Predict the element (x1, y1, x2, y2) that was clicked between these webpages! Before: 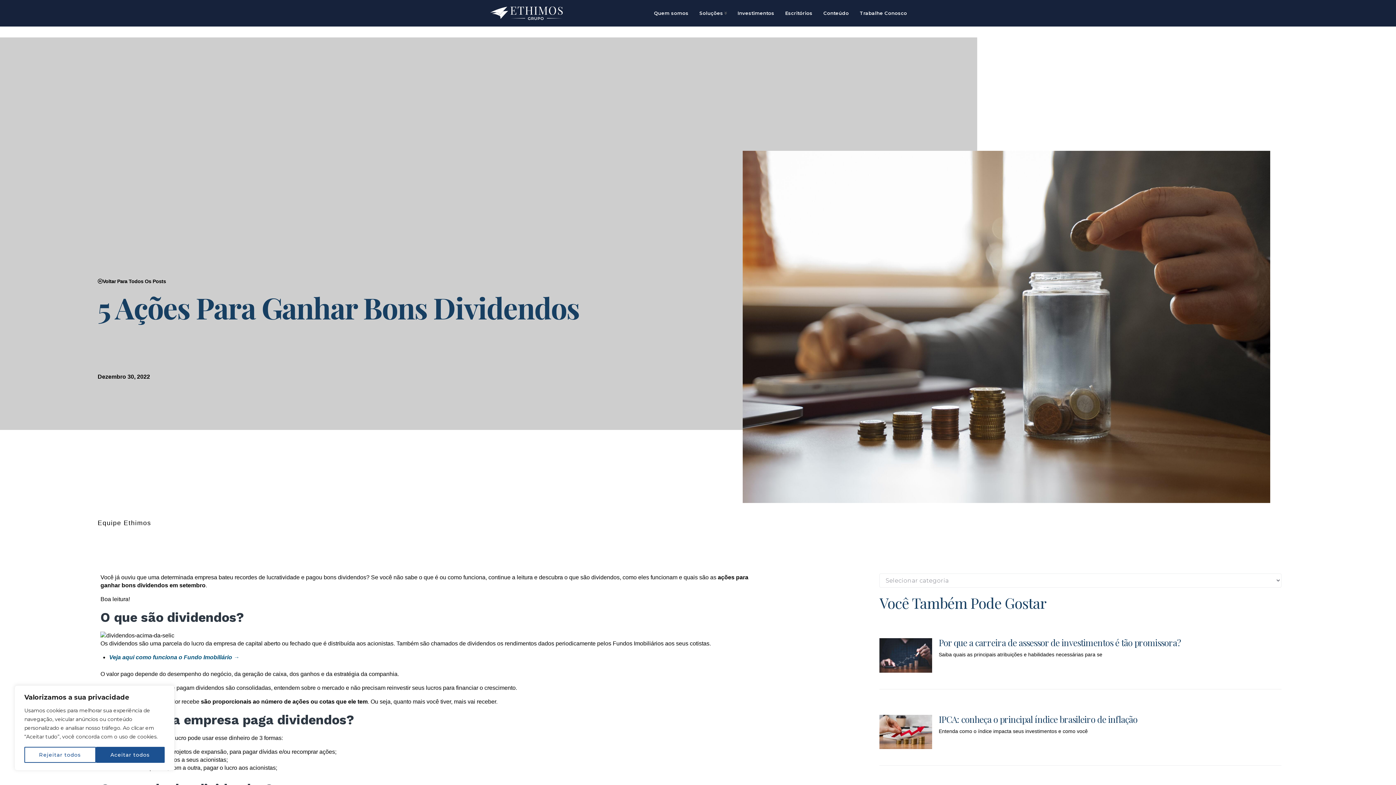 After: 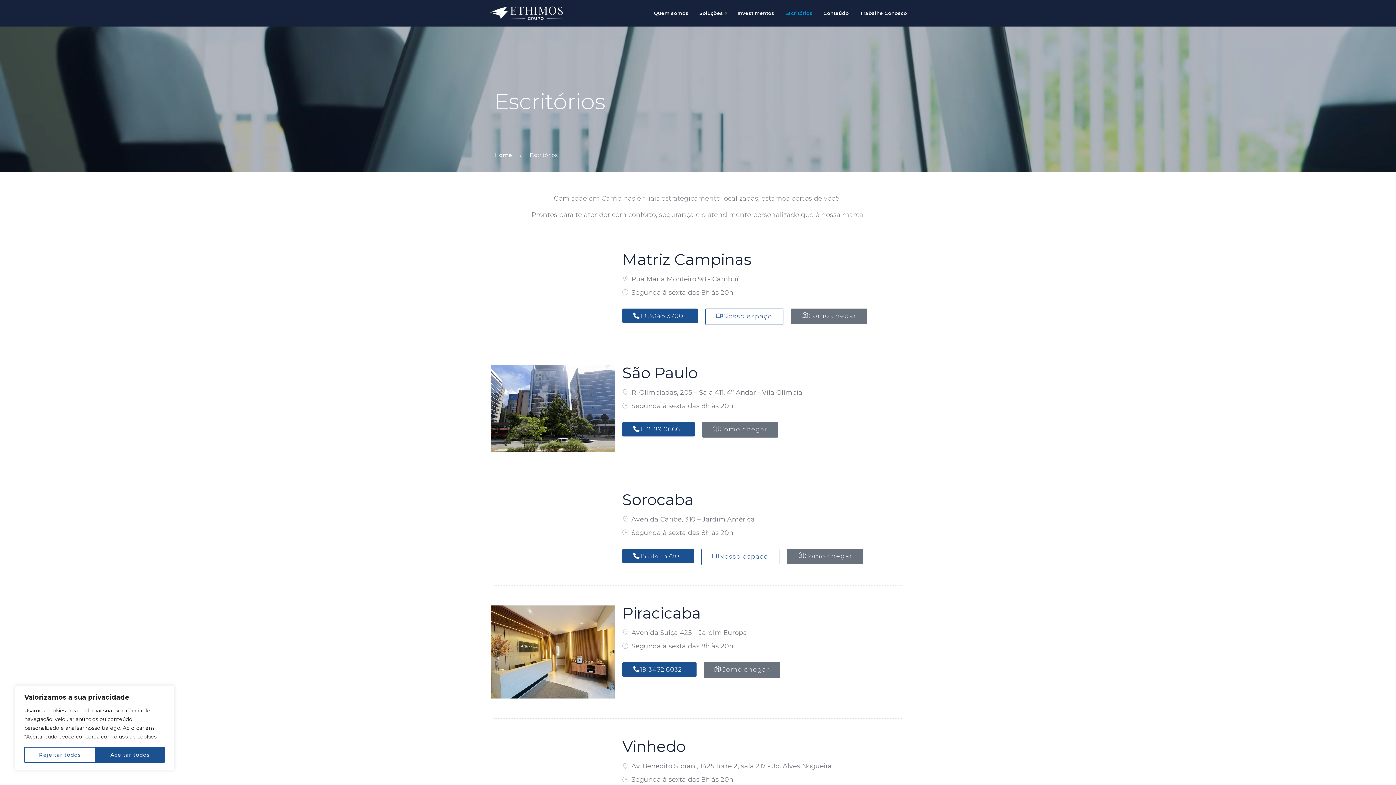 Action: bbox: (785, 11, 812, 15) label: Escritórios